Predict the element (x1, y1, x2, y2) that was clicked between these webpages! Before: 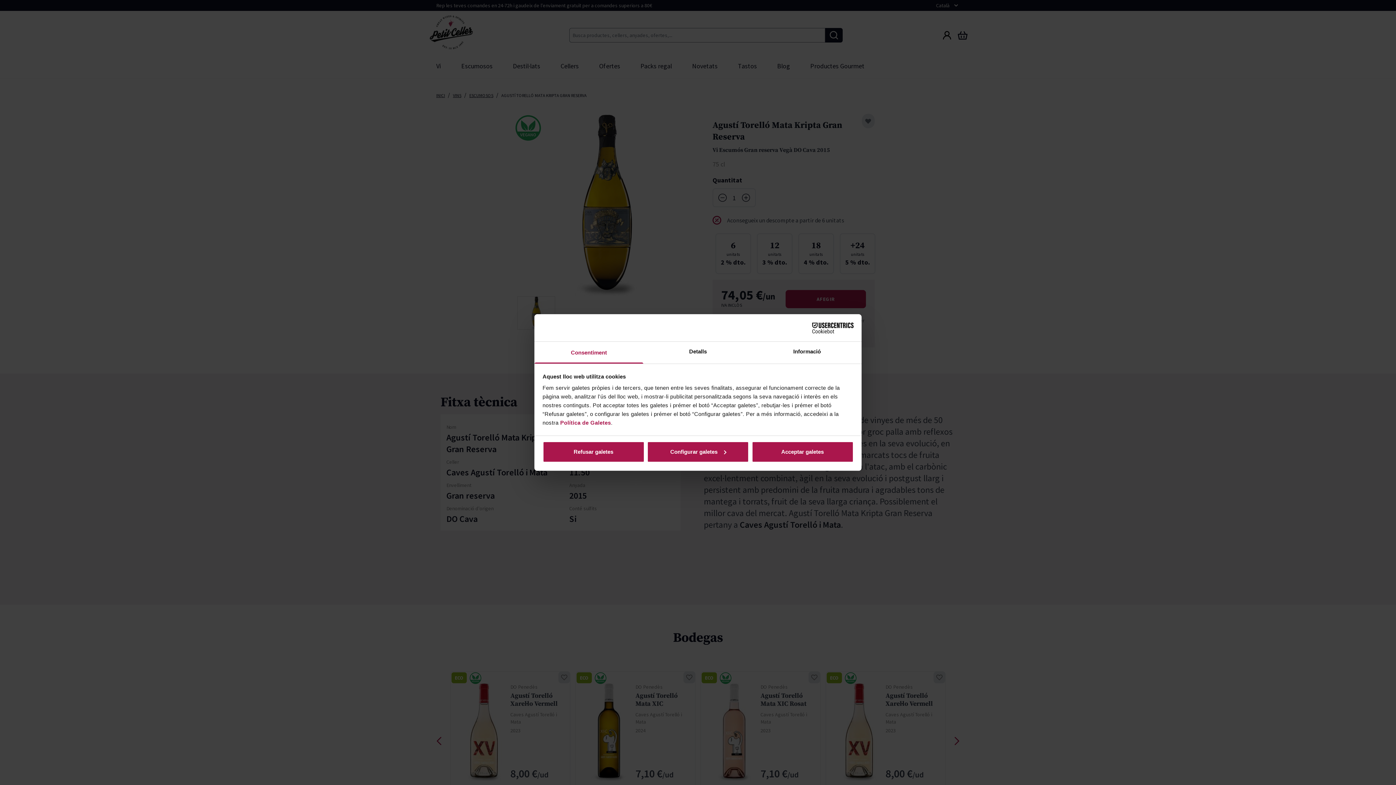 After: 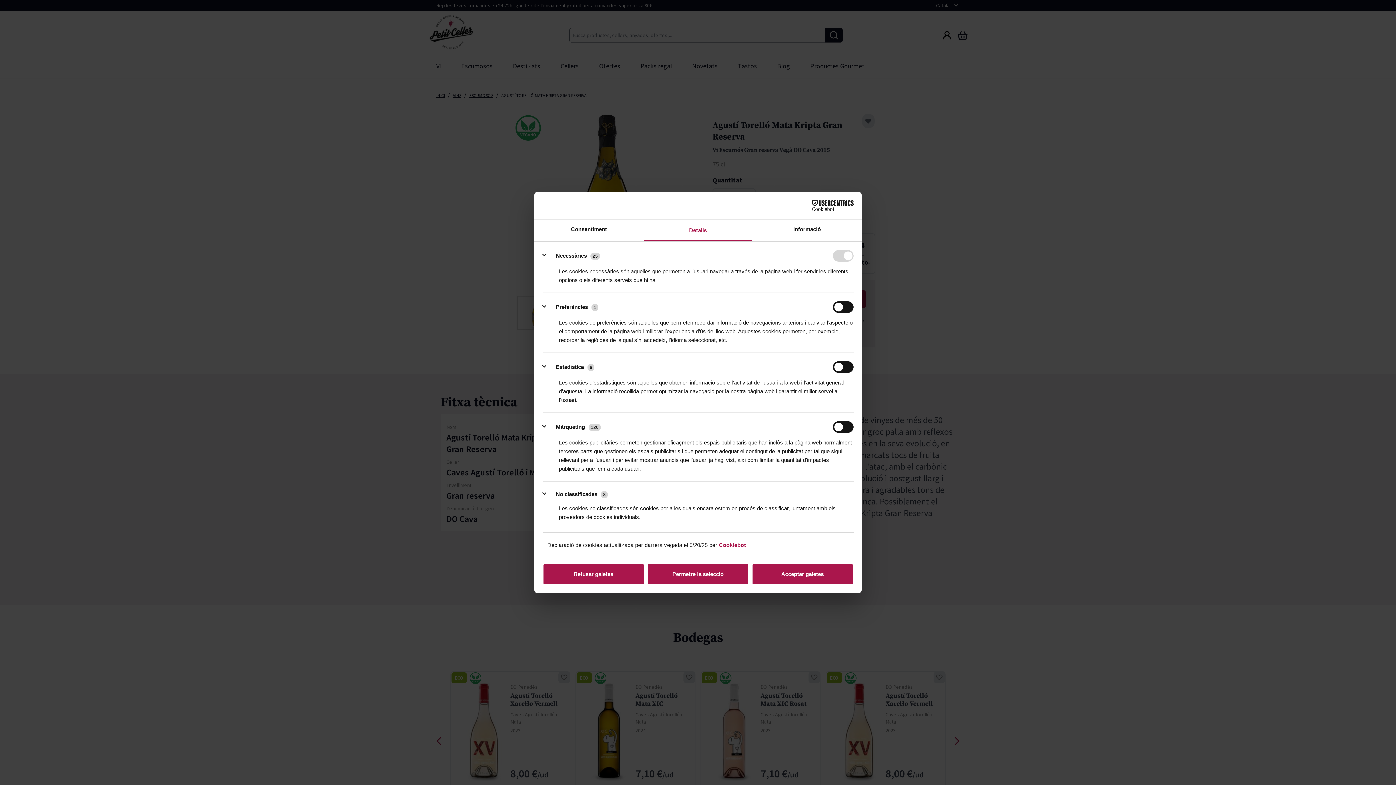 Action: label: Configurar galetes bbox: (647, 441, 749, 462)